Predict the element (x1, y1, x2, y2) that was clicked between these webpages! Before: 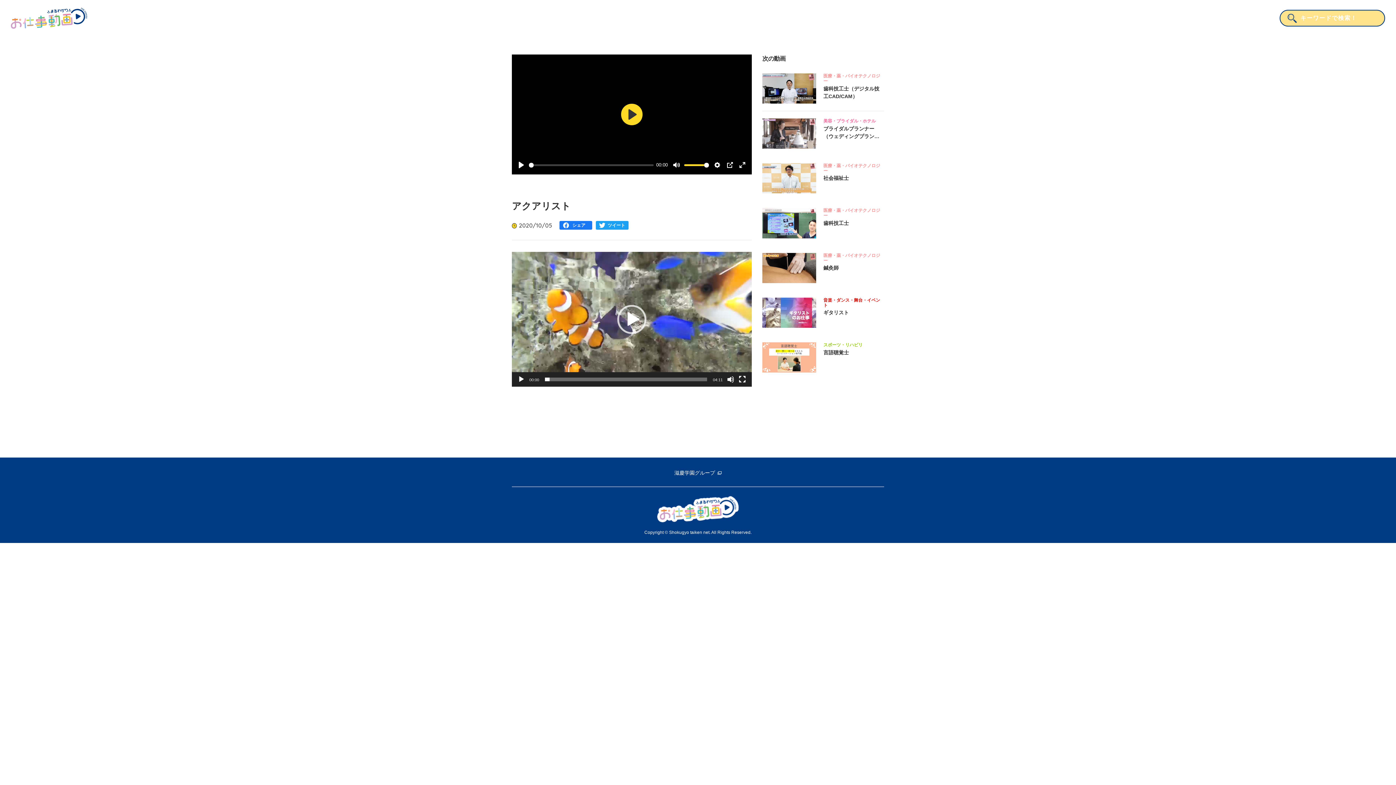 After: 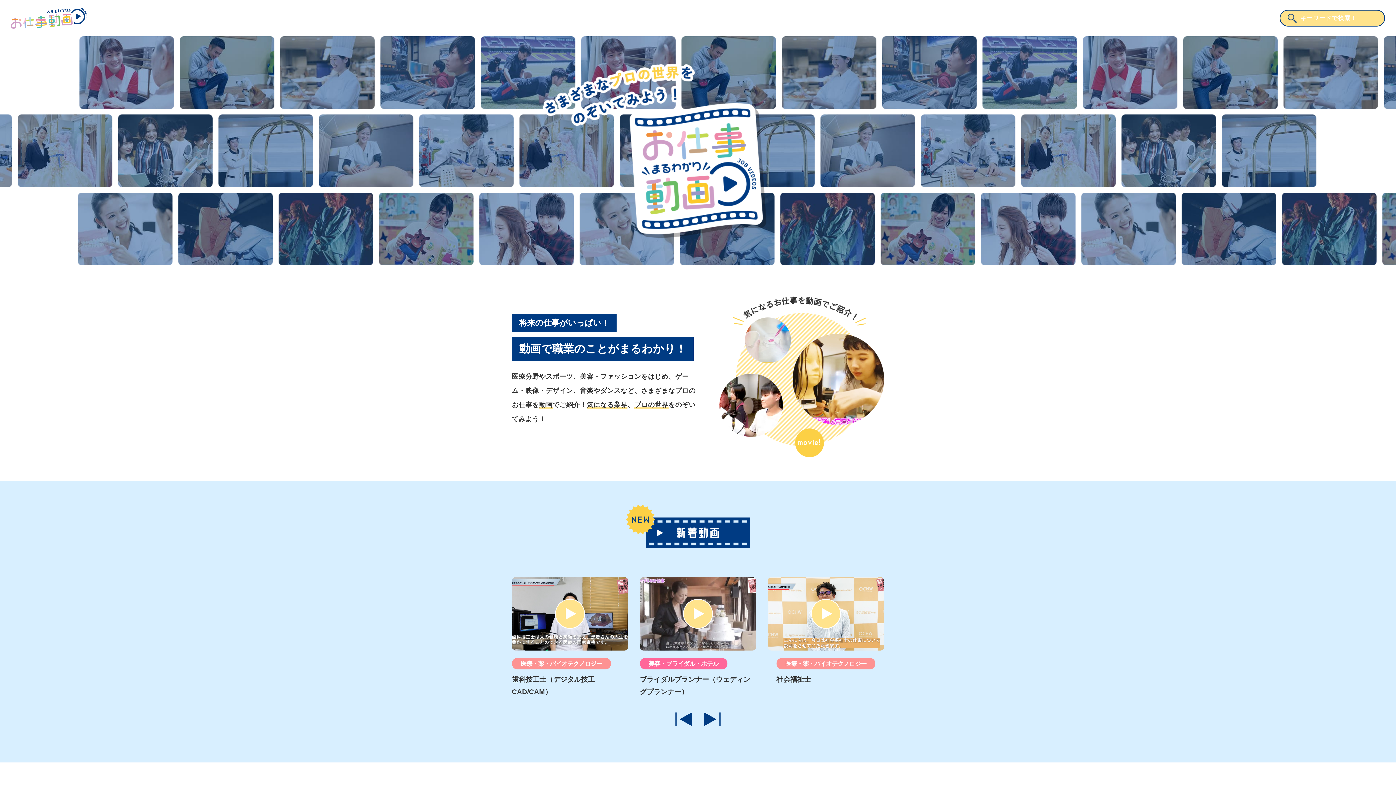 Action: bbox: (10, 7, 87, 28)